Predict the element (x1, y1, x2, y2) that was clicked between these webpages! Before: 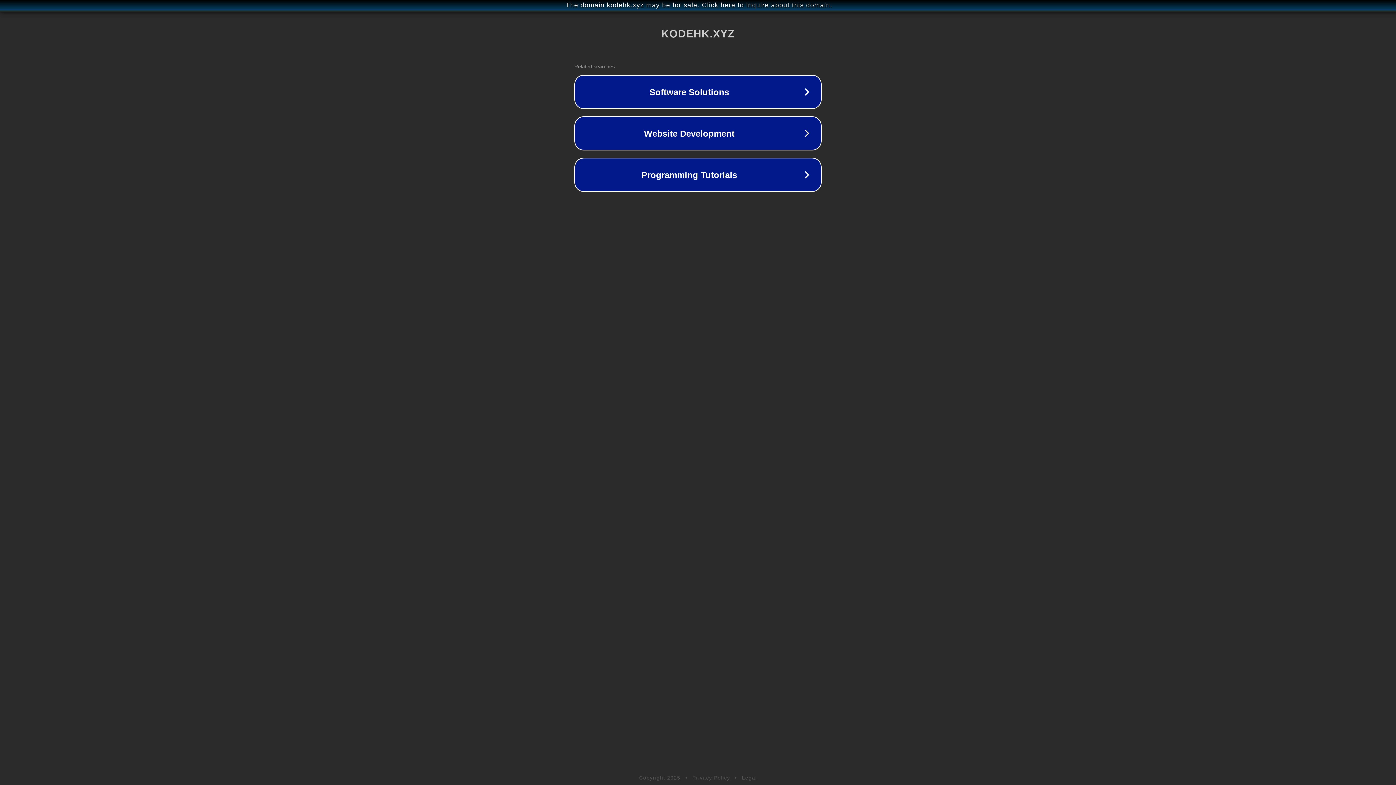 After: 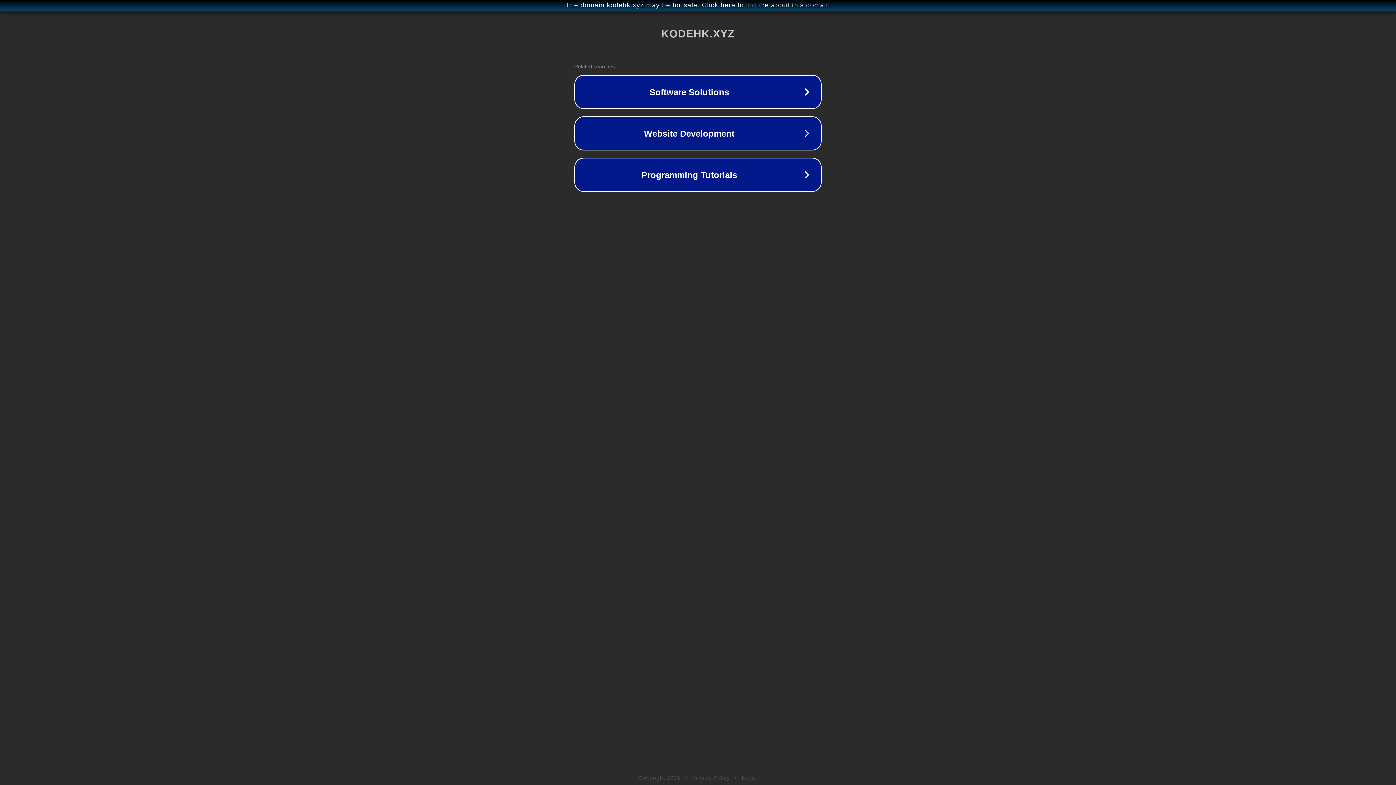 Action: label: Privacy Policy bbox: (692, 775, 730, 781)